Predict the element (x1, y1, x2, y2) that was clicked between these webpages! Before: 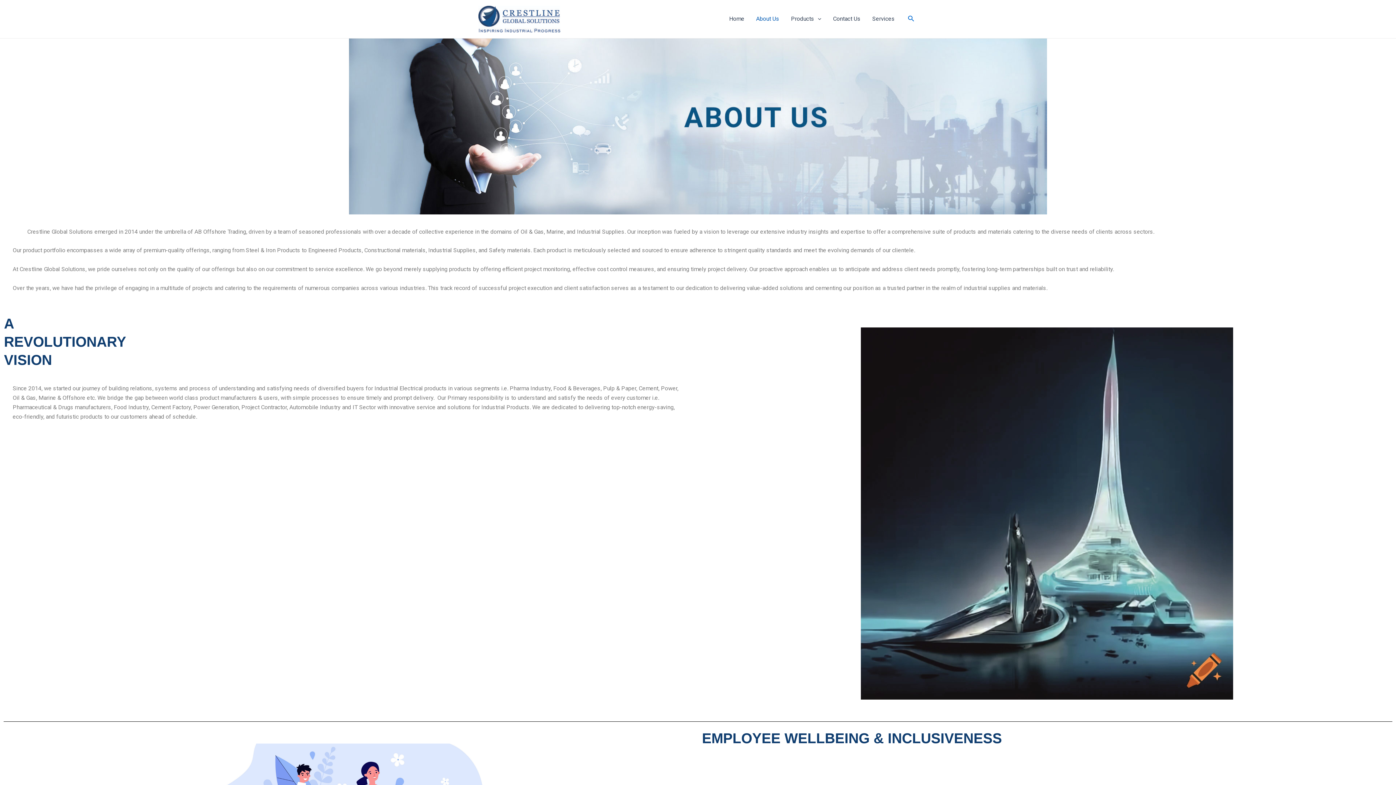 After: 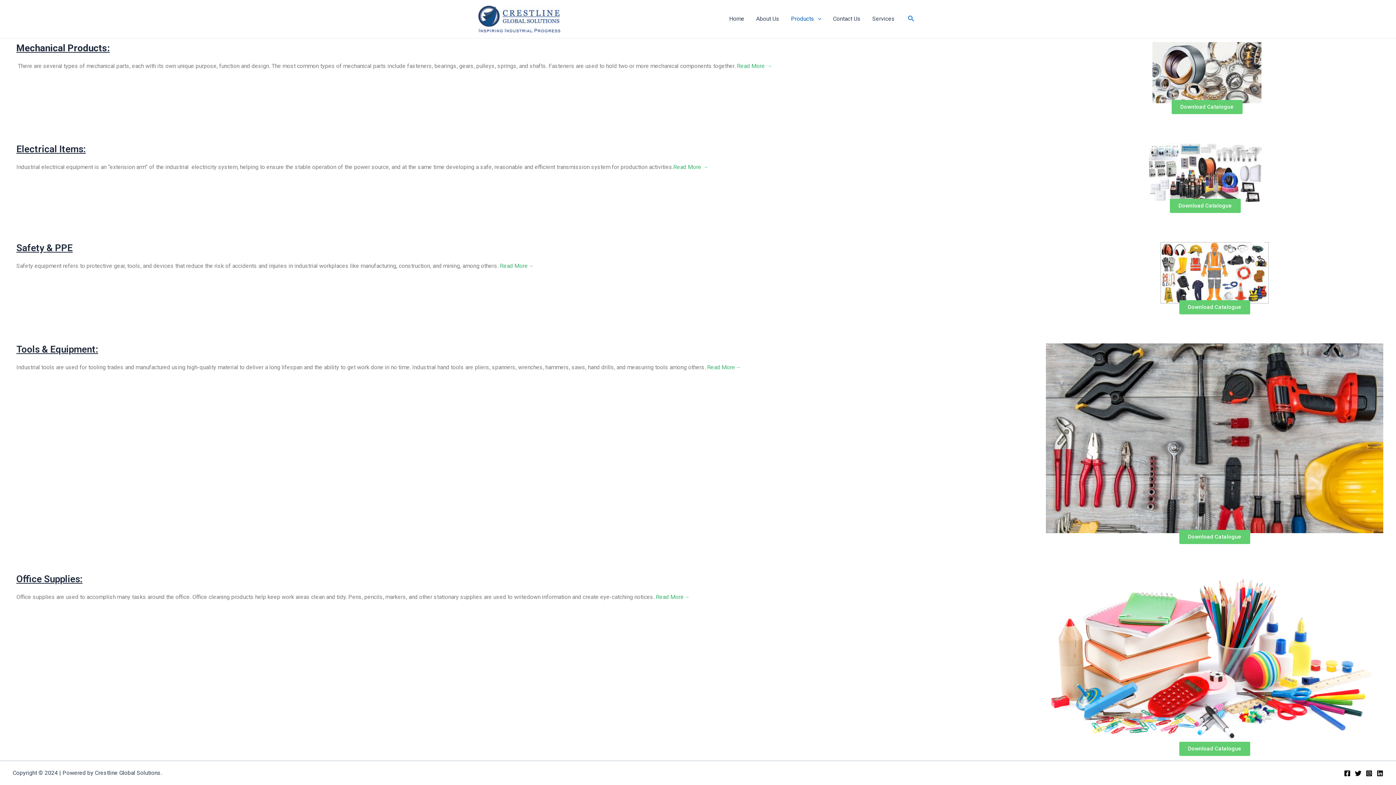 Action: label: Products bbox: (785, 13, 827, 24)